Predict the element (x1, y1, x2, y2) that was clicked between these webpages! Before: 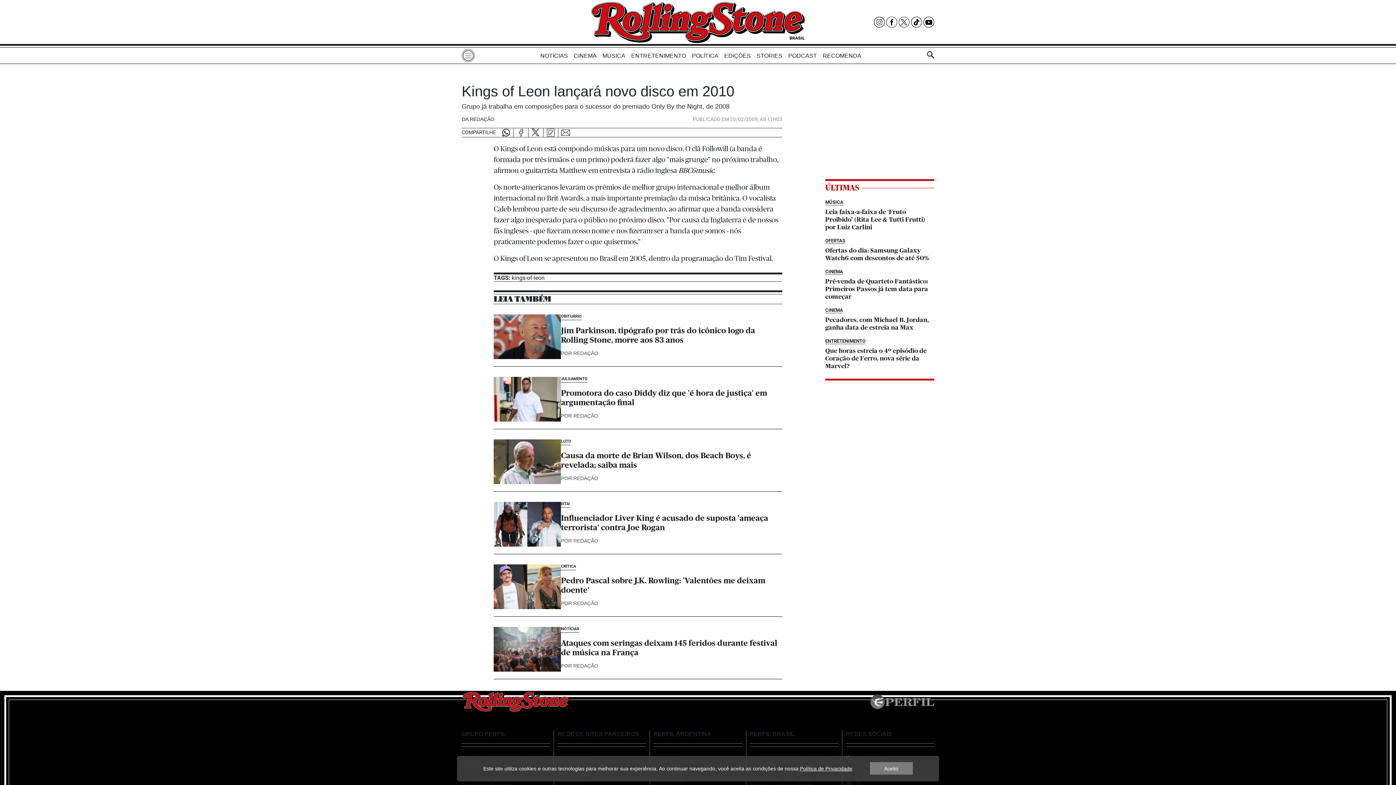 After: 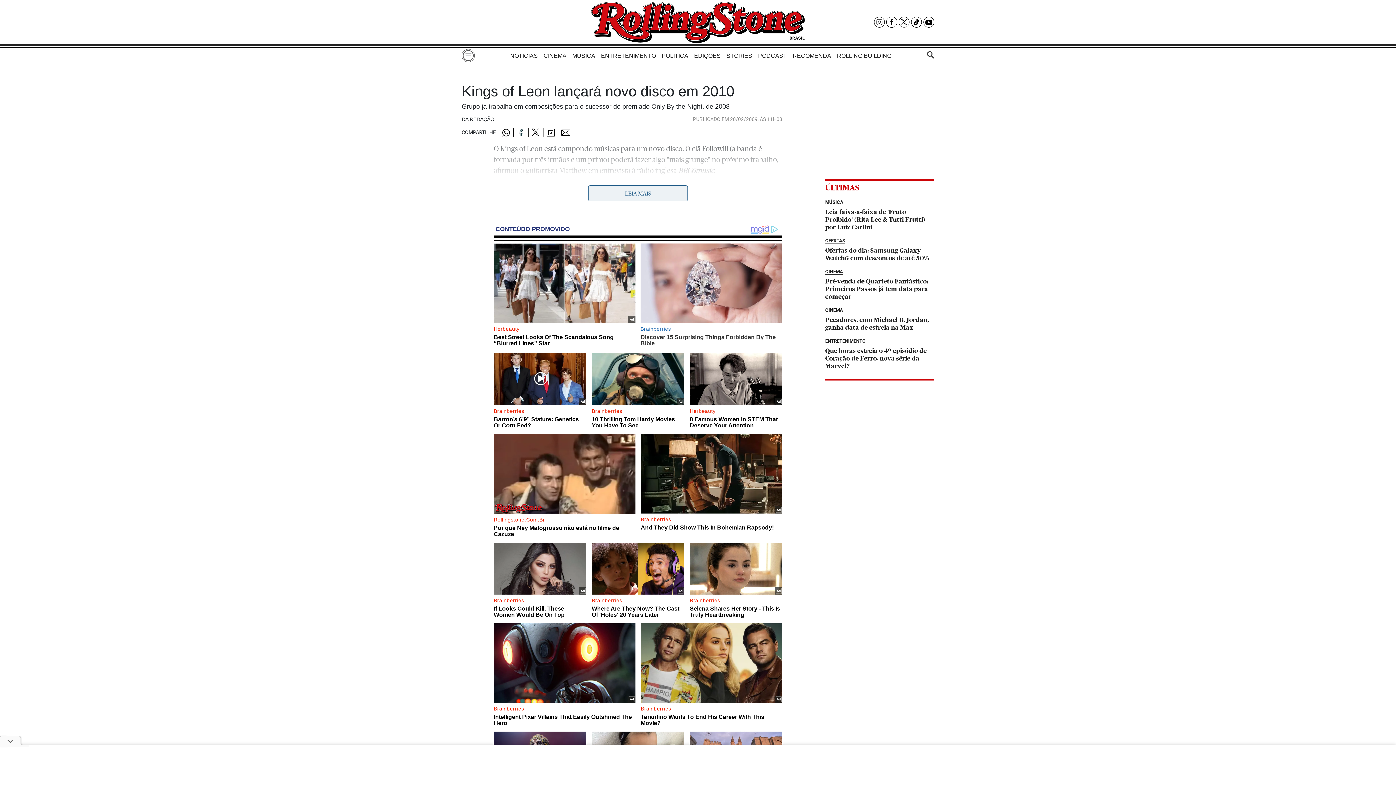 Action: bbox: (870, 762, 912, 775) label: Aceito